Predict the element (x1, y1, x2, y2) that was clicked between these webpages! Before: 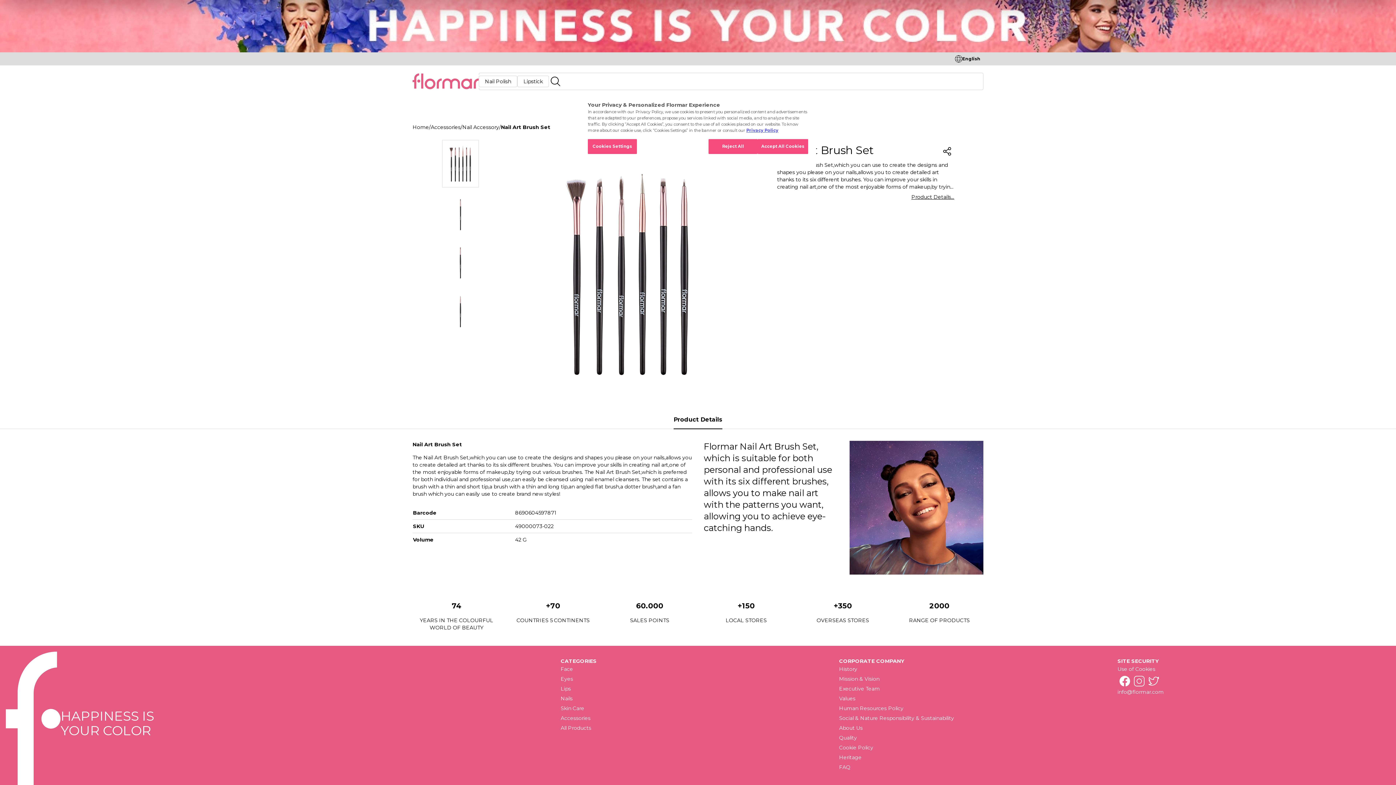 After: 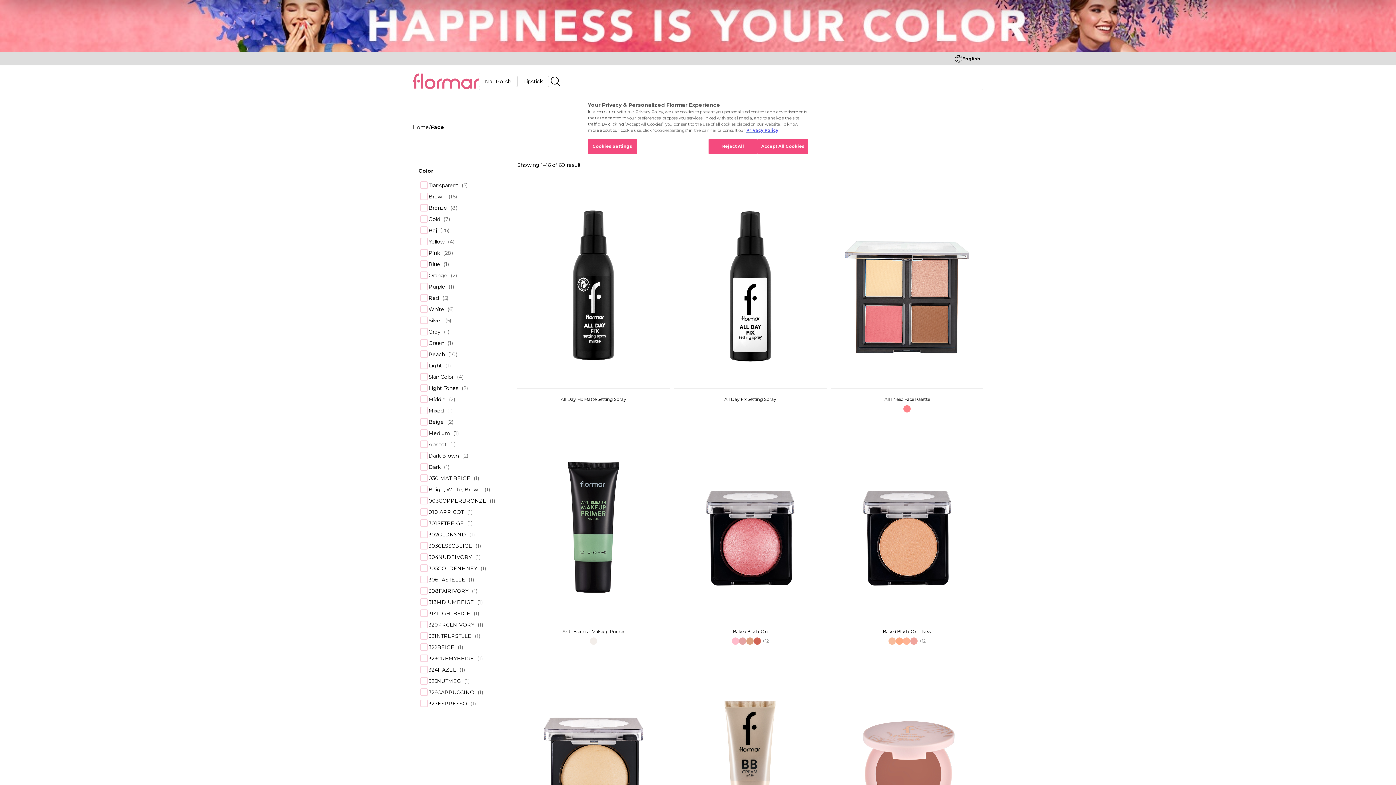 Action: label: Face bbox: (560, 665, 833, 674)